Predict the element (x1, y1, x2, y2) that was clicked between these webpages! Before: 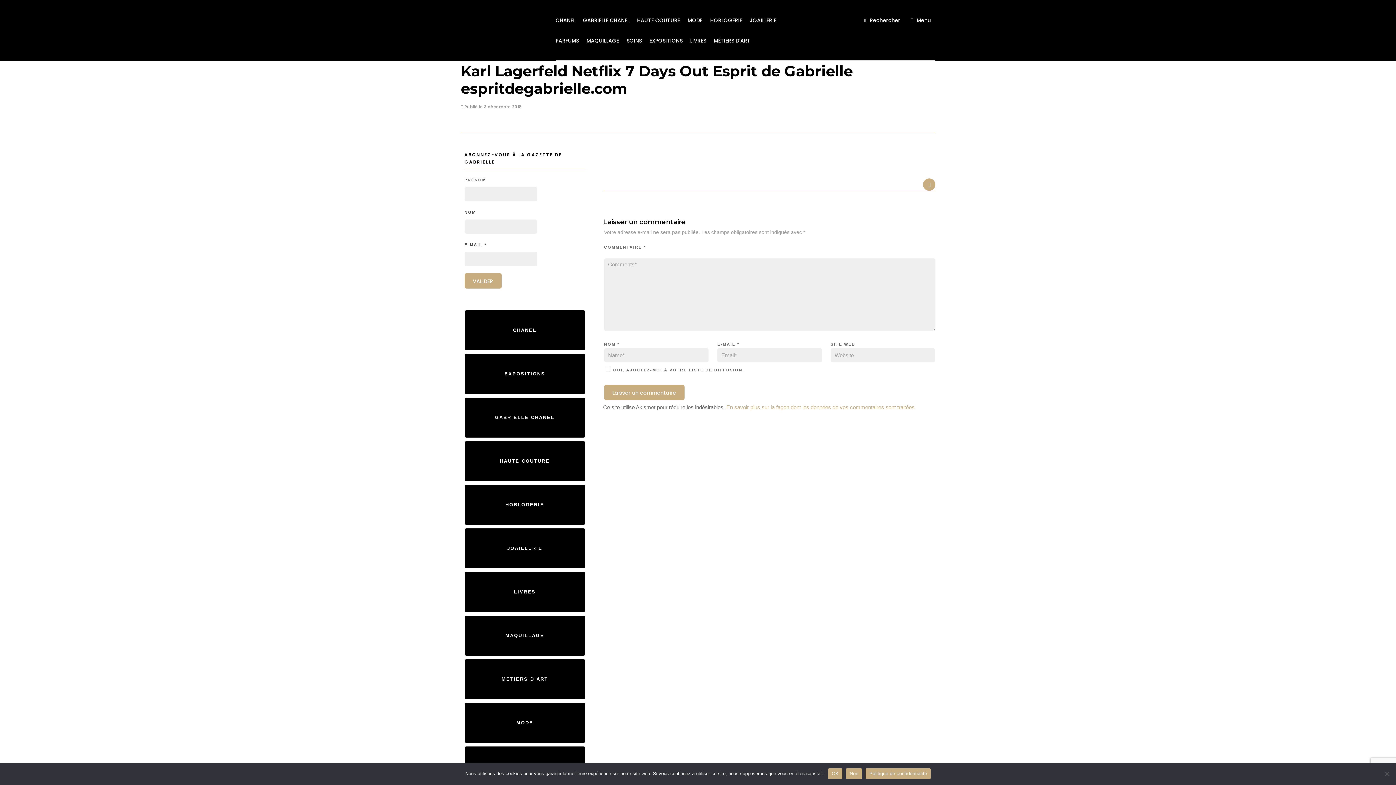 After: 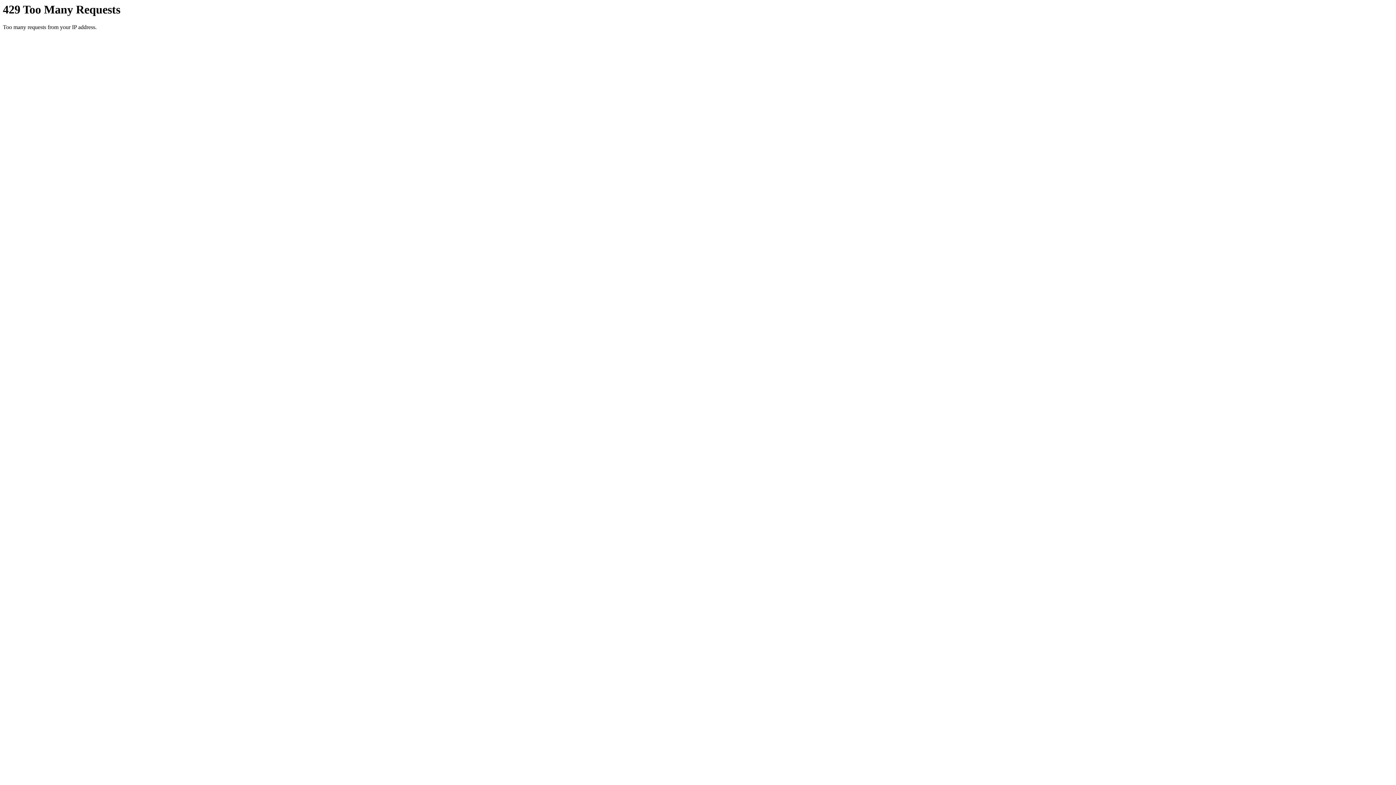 Action: label: EXPOSITIONS bbox: (464, 354, 585, 394)